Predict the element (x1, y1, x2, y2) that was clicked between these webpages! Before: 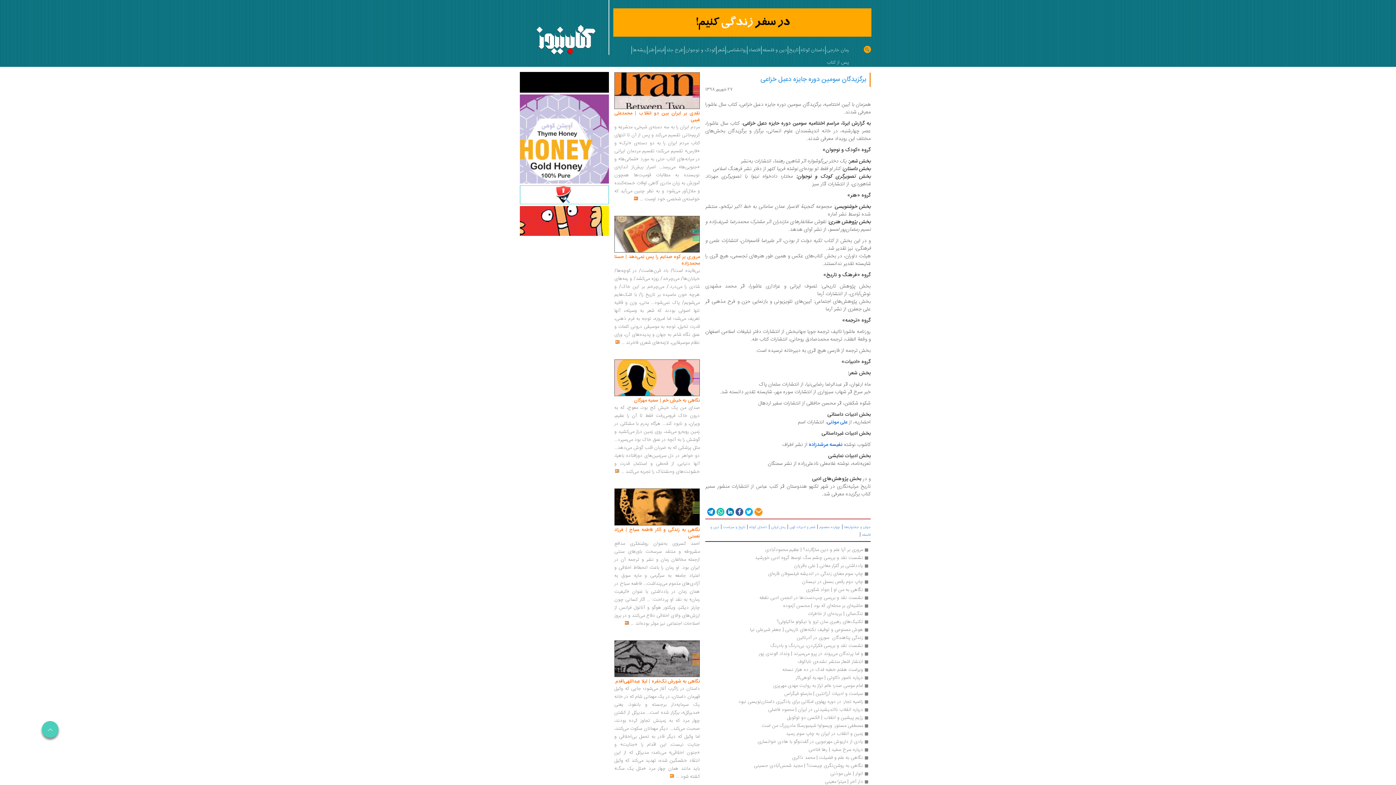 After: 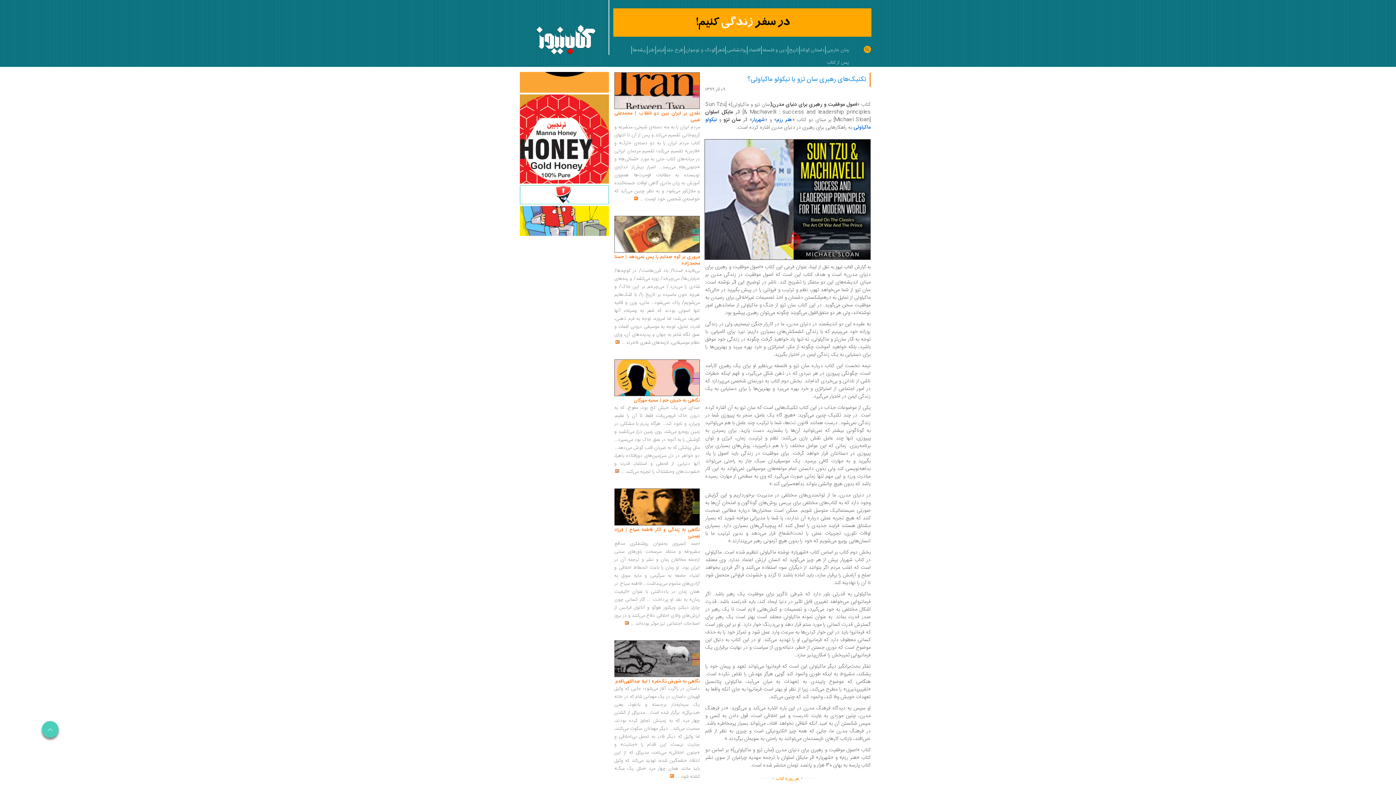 Action: label: تکنیک‌های رهبری سان تزو یا نیکولو ماکیاولی؟ bbox: (710, 618, 868, 626)